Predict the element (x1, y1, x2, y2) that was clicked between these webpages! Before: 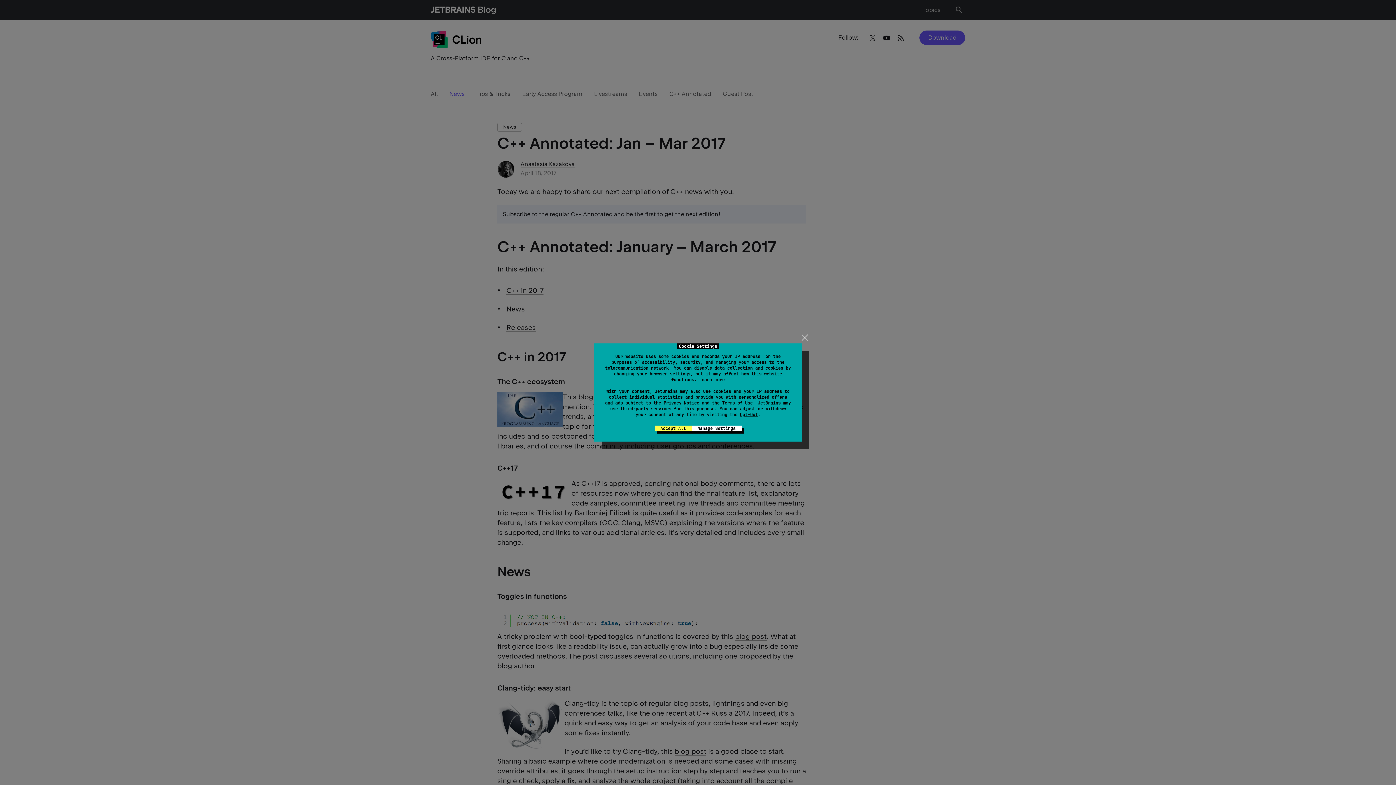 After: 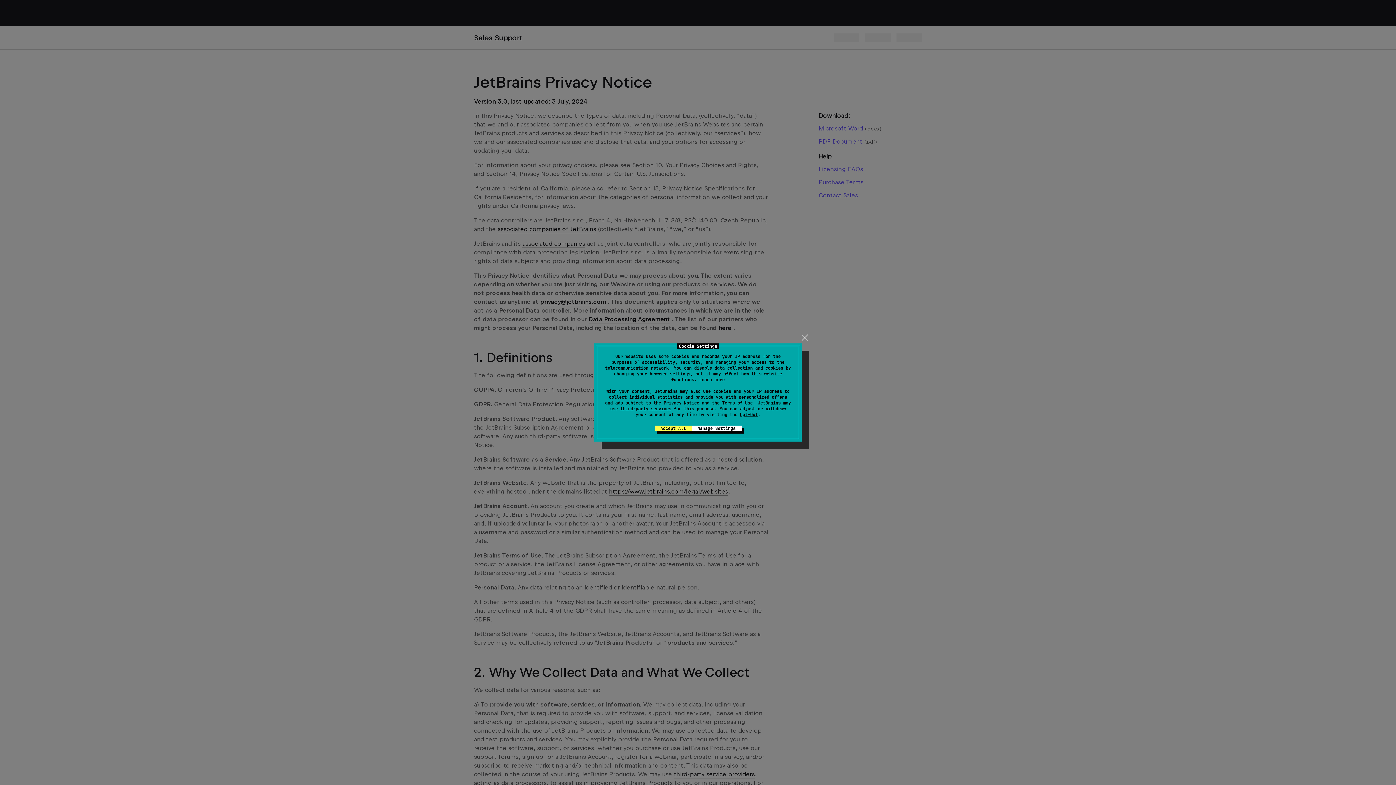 Action: label: Privacy Notice bbox: (663, 400, 699, 406)